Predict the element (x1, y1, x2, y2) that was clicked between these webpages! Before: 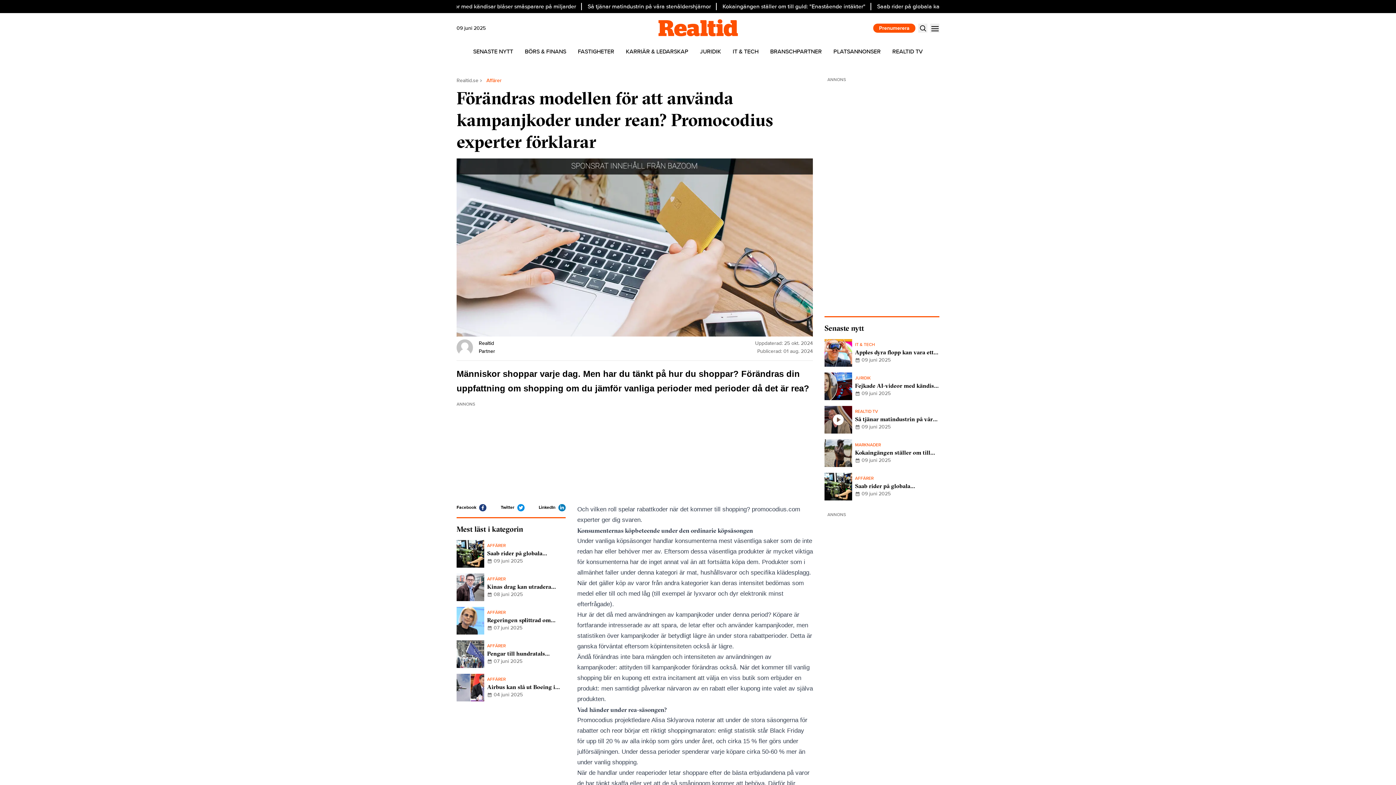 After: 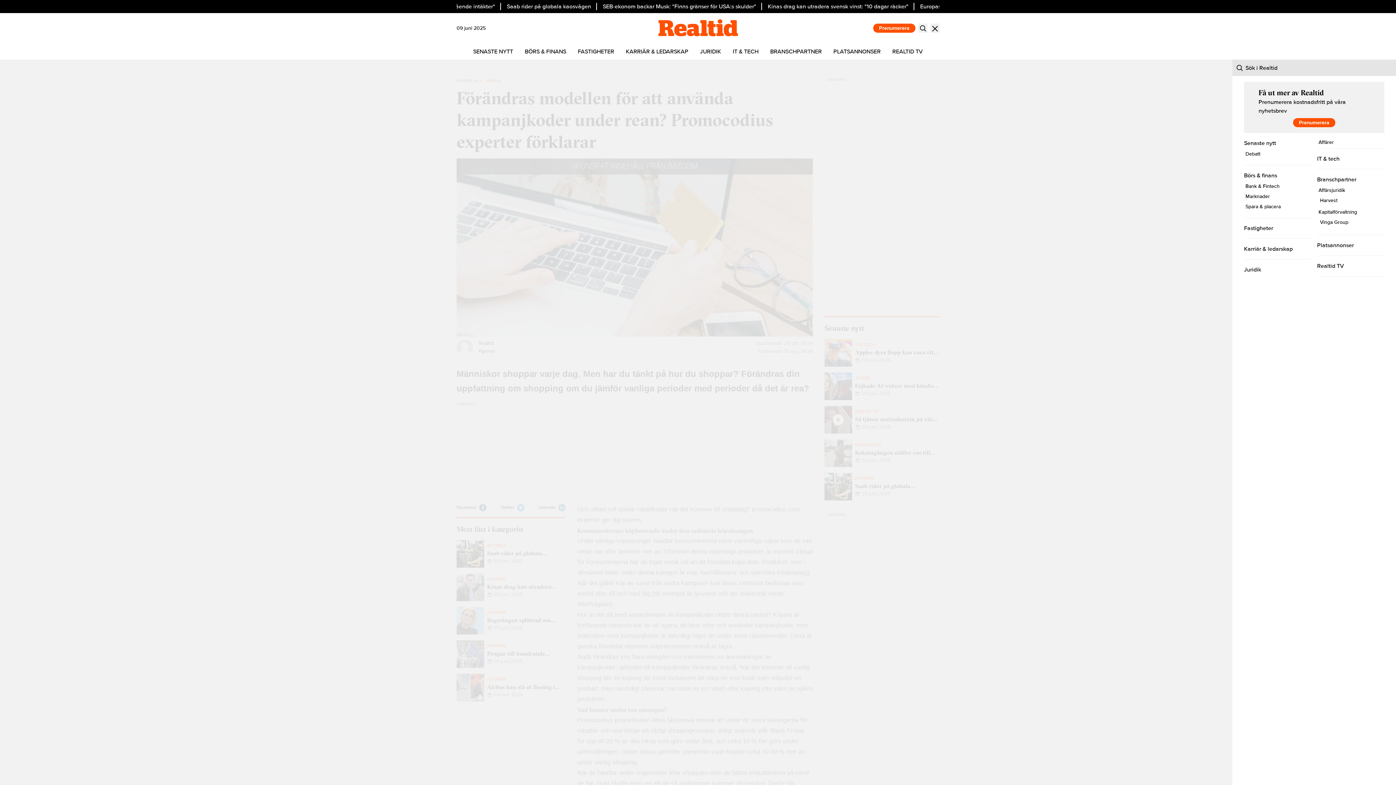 Action: label: Menu bbox: (930, 23, 939, 32)